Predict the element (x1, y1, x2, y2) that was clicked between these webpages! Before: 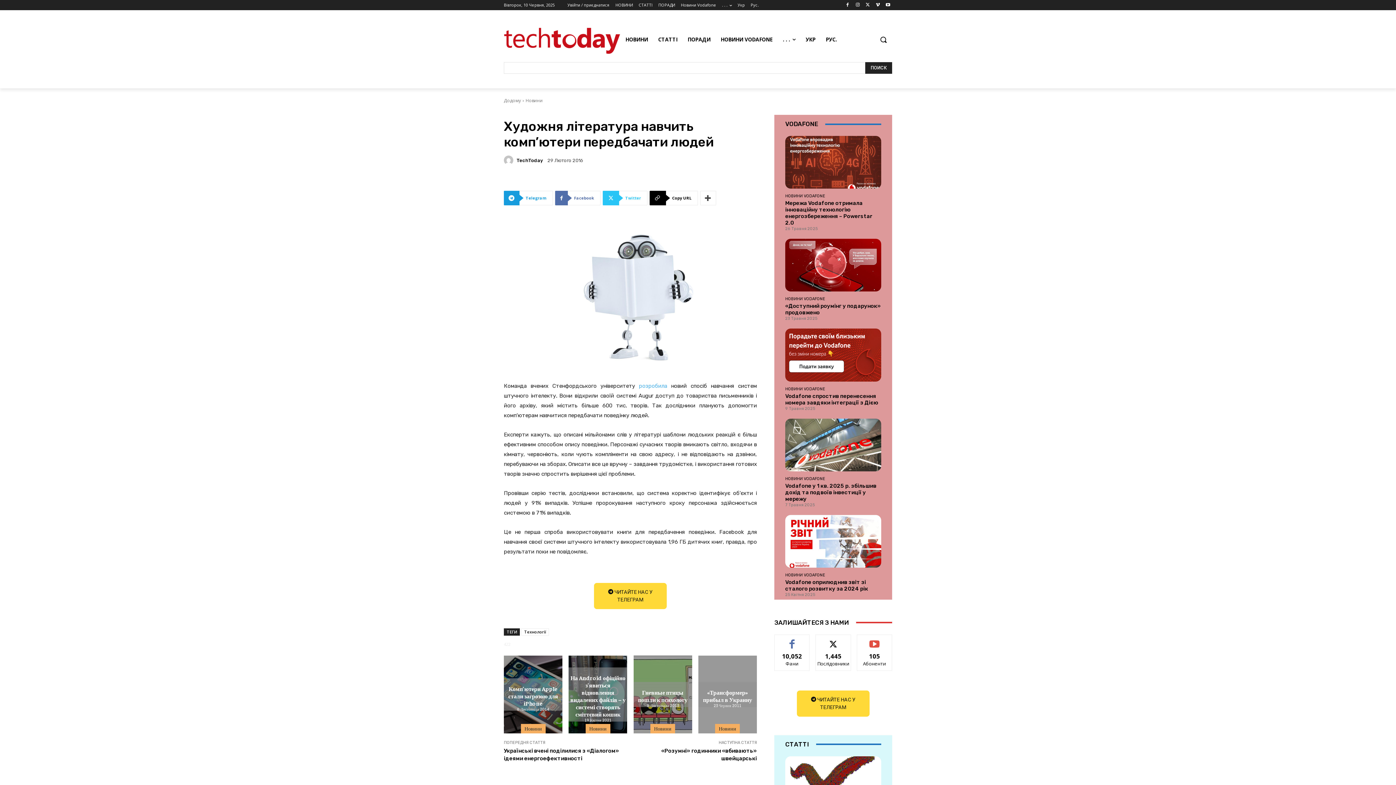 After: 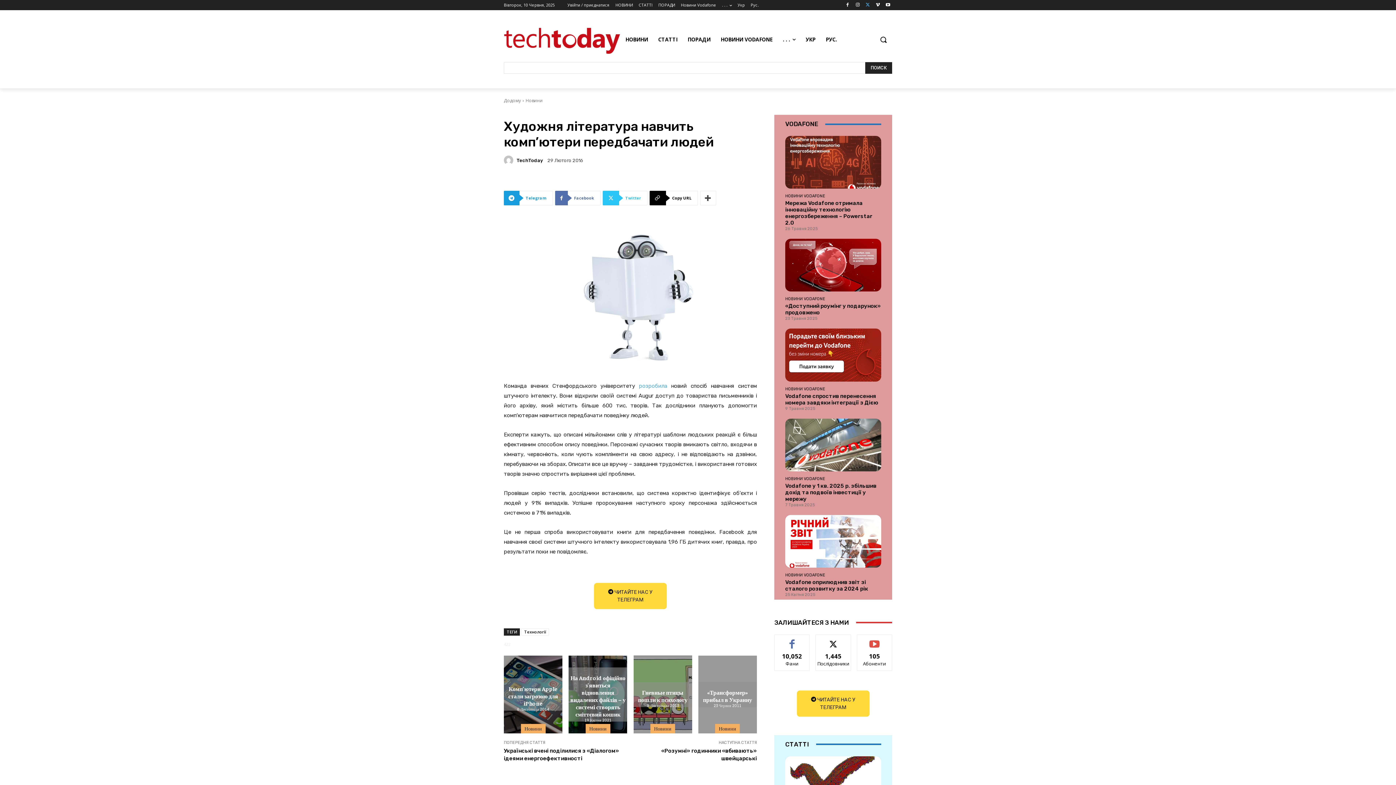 Action: bbox: (863, 0, 872, 9)